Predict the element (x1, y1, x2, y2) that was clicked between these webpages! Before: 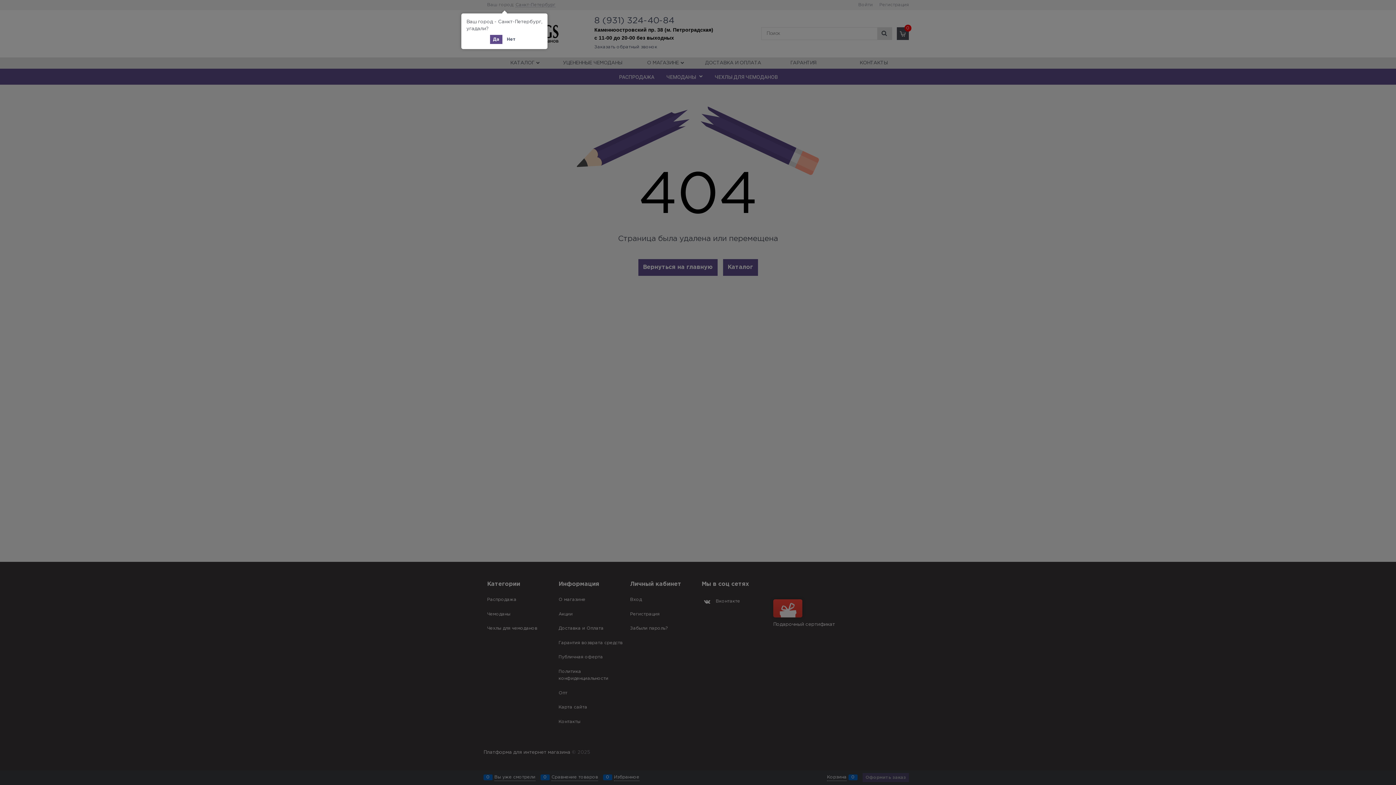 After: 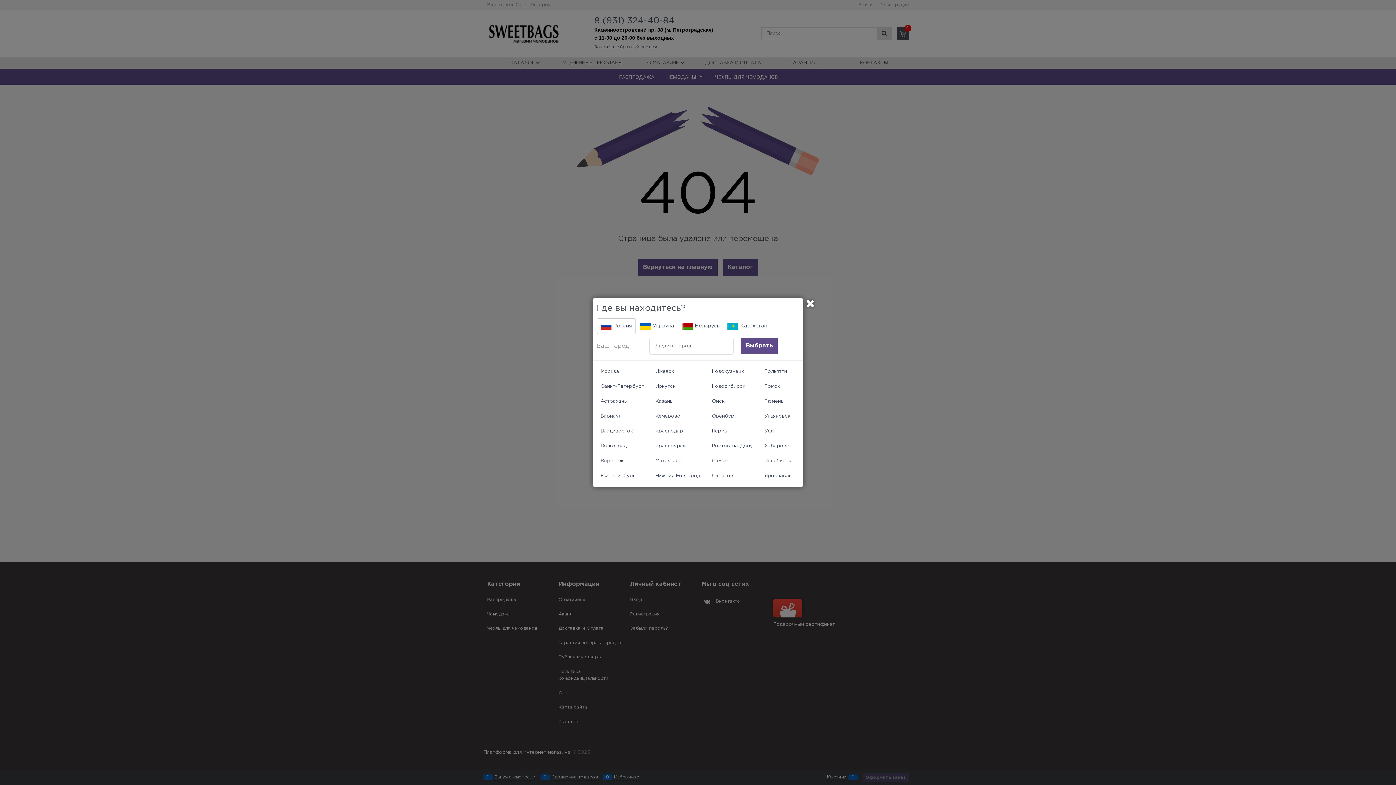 Action: bbox: (504, 34, 518, 44) label: Нет